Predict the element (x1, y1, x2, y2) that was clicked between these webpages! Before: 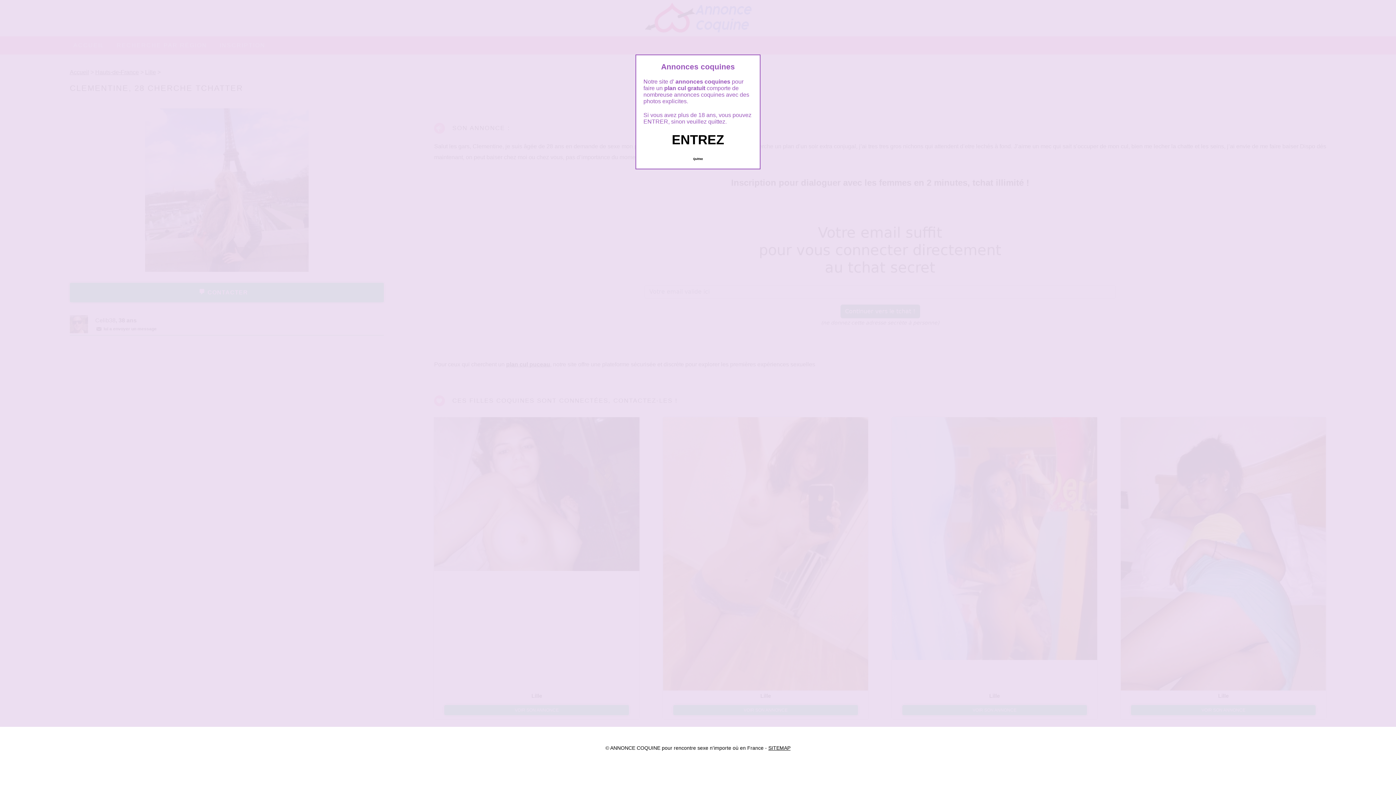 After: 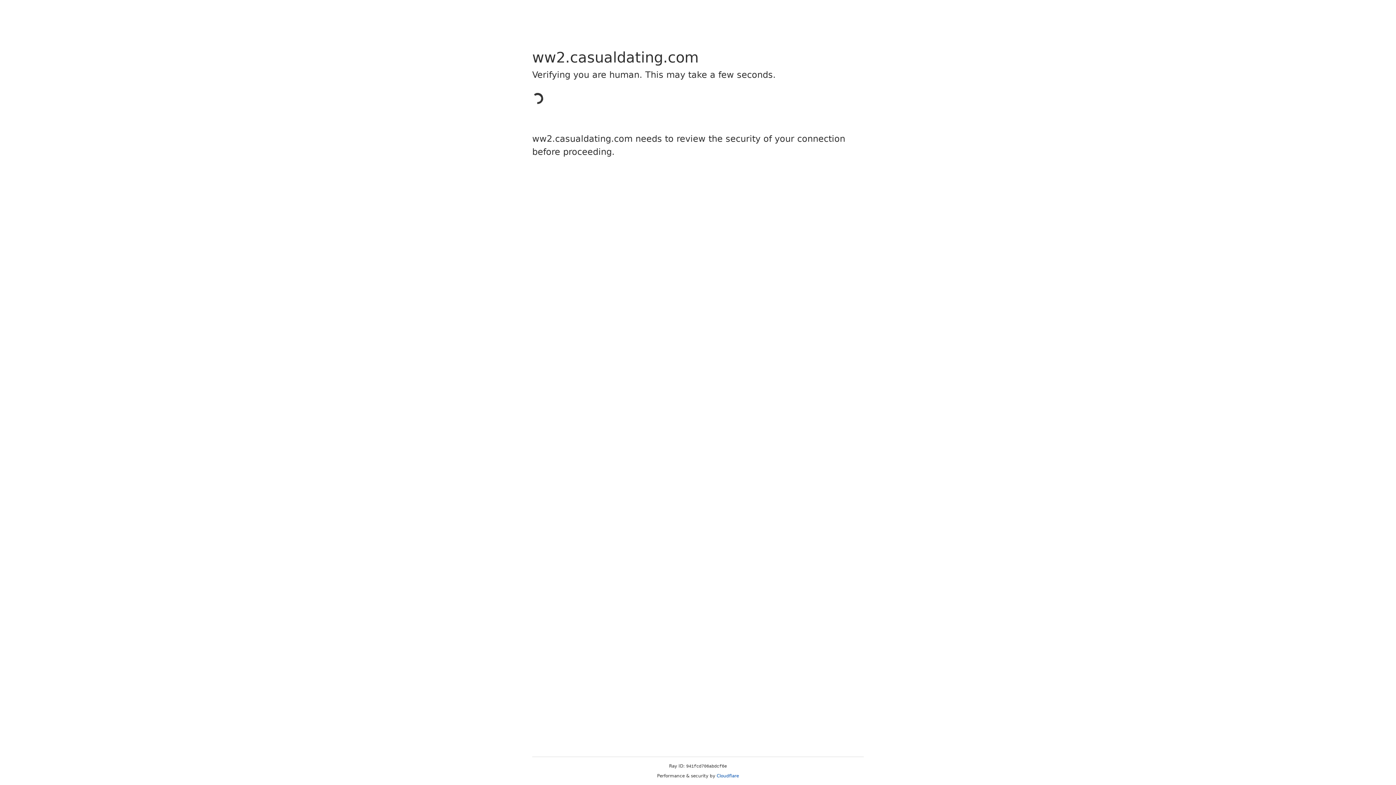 Action: label: Quittez bbox: (689, 153, 706, 164)